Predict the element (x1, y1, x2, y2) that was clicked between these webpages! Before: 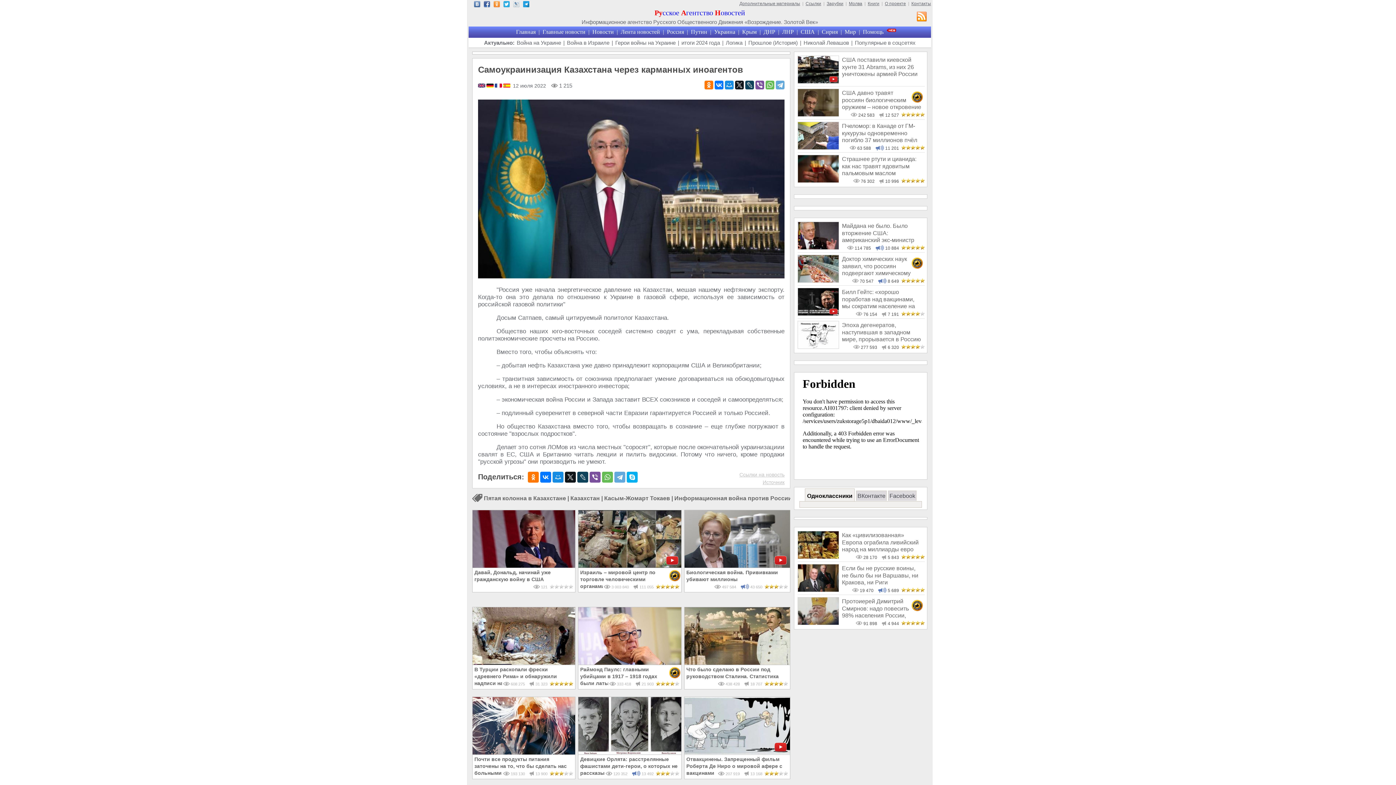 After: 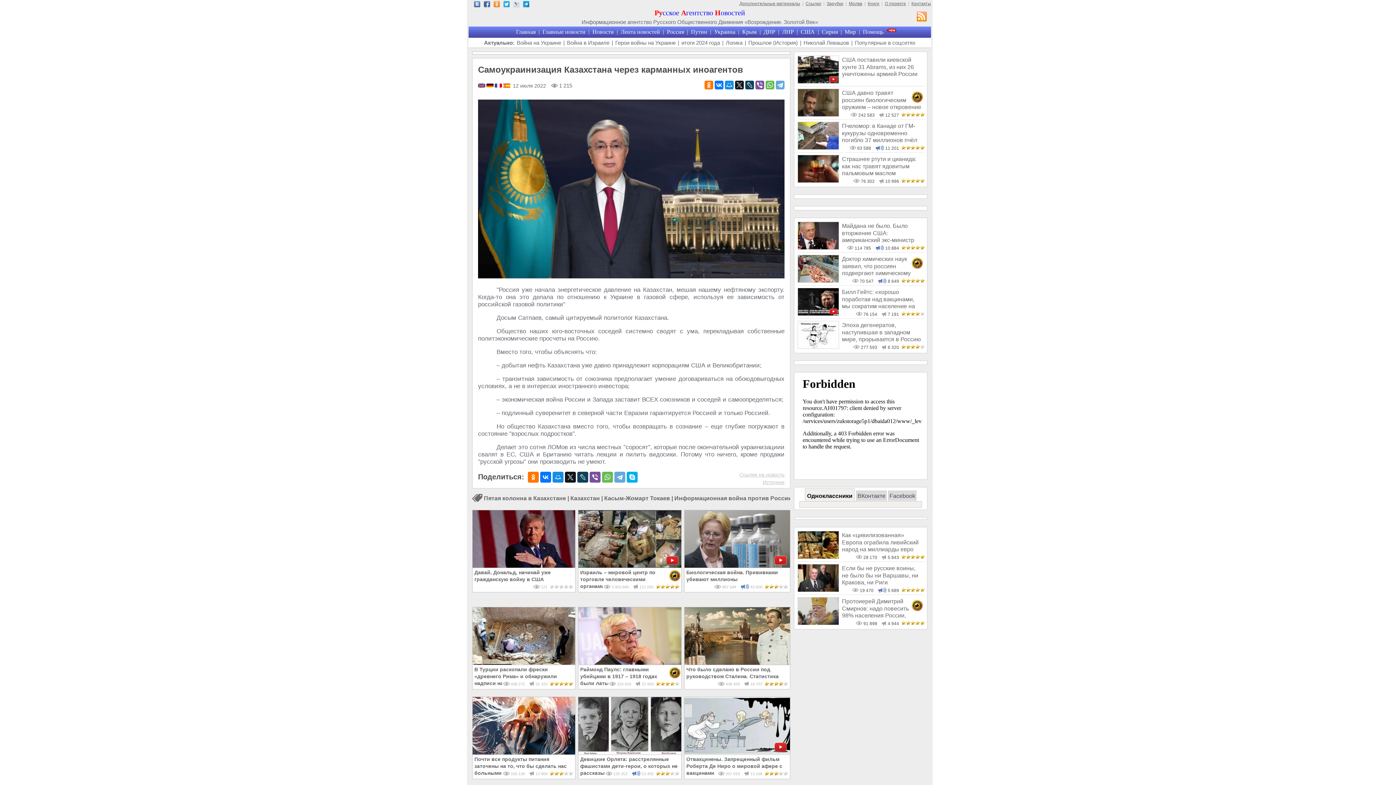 Action: bbox: (797, 177, 839, 184)